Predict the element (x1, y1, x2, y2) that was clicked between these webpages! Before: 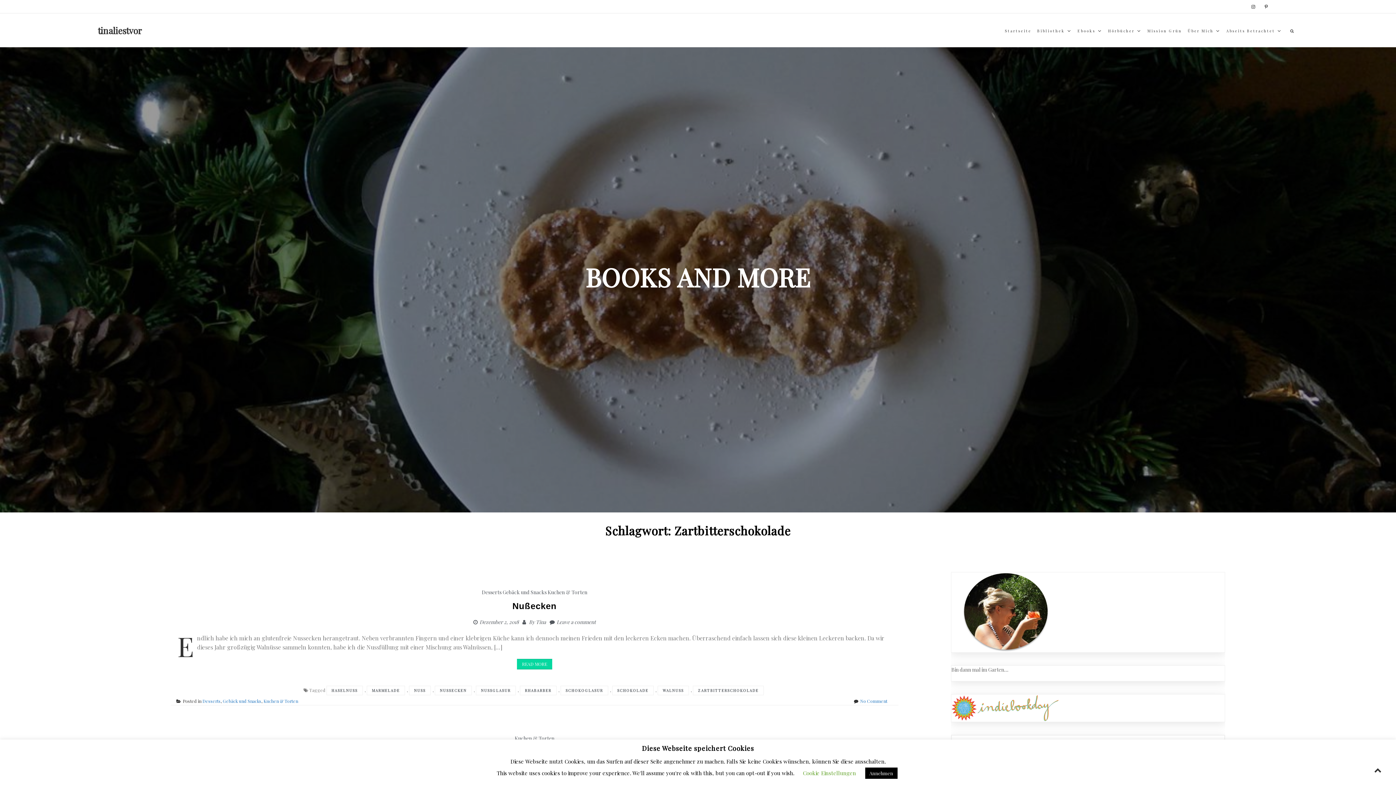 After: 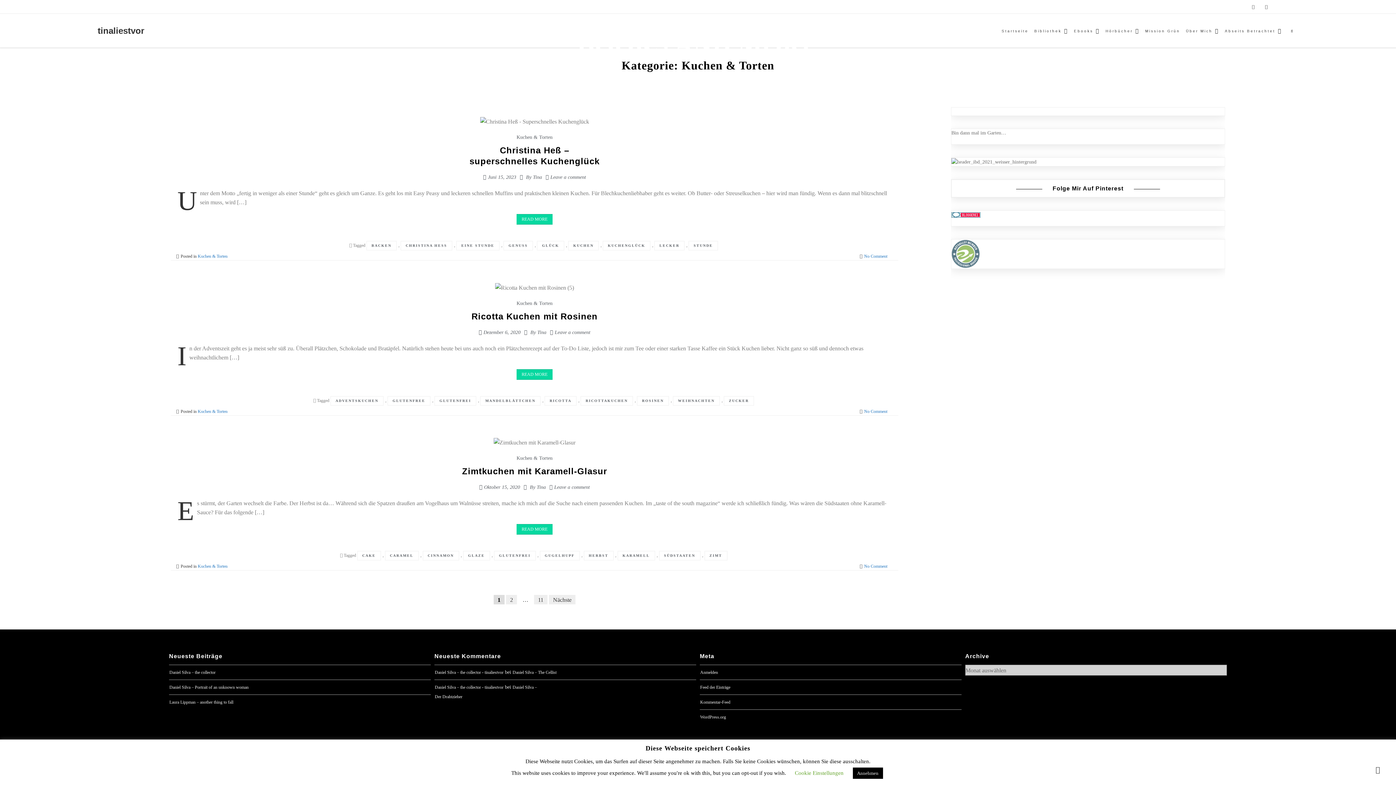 Action: label: Kuchen & Torten bbox: (514, 735, 554, 742)